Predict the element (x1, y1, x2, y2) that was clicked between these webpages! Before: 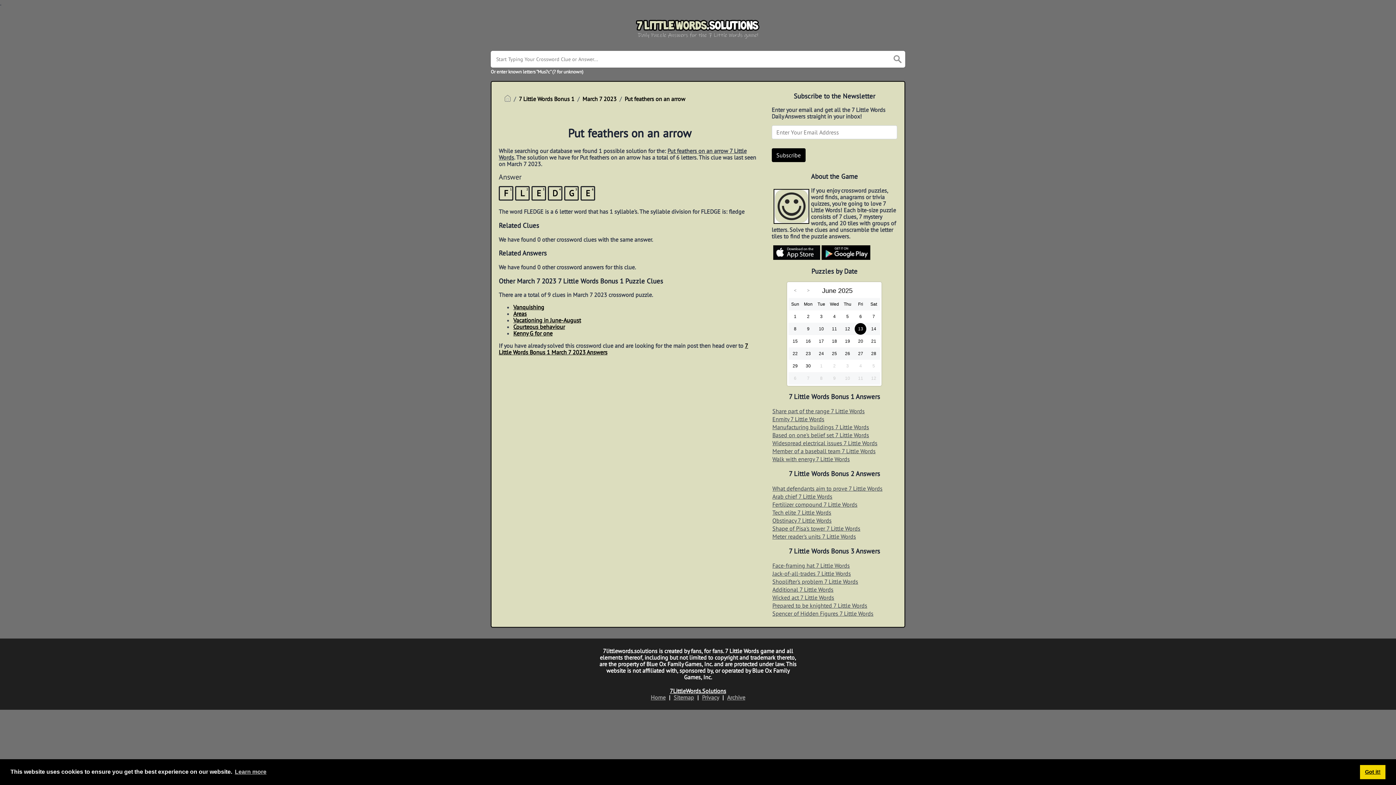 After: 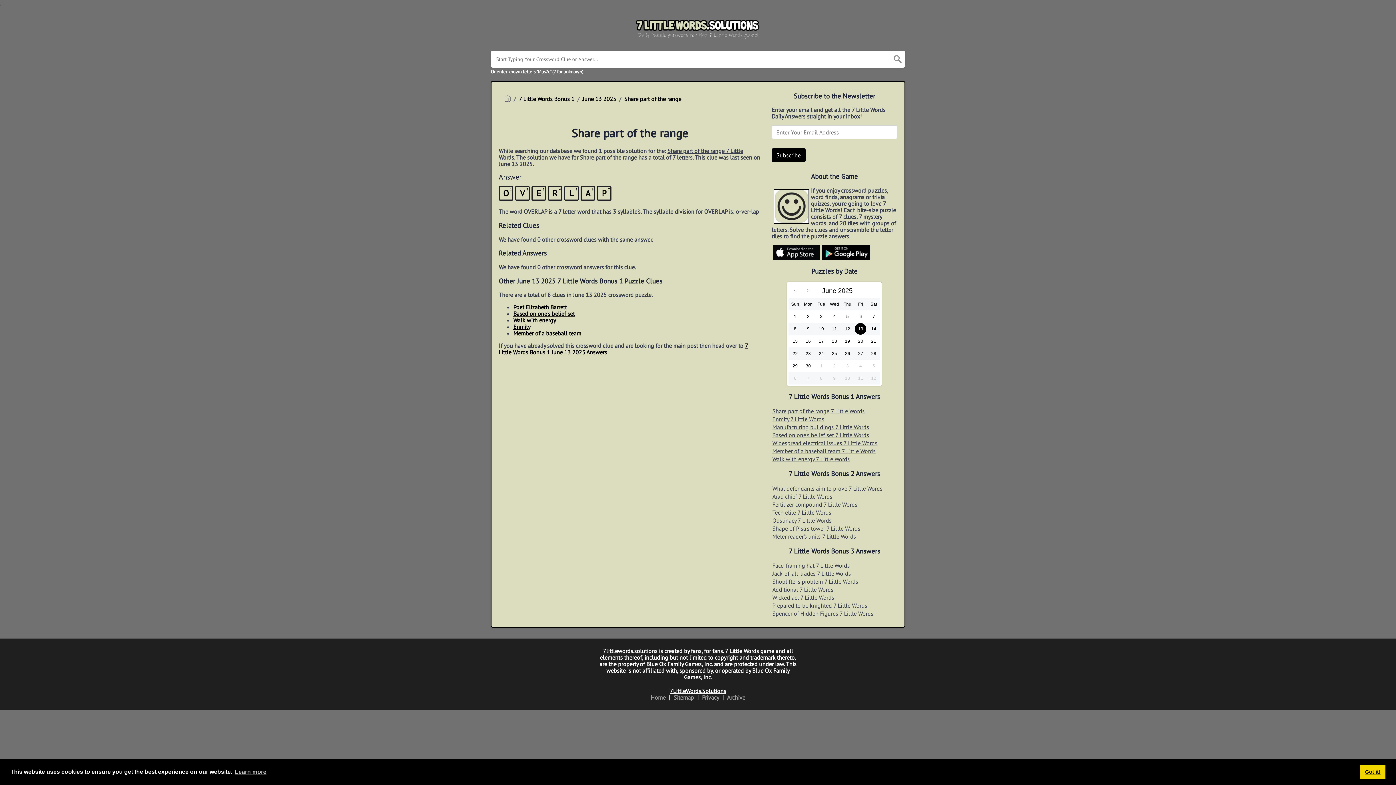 Action: label: Share part of the range 7 Little Words bbox: (771, 407, 897, 415)